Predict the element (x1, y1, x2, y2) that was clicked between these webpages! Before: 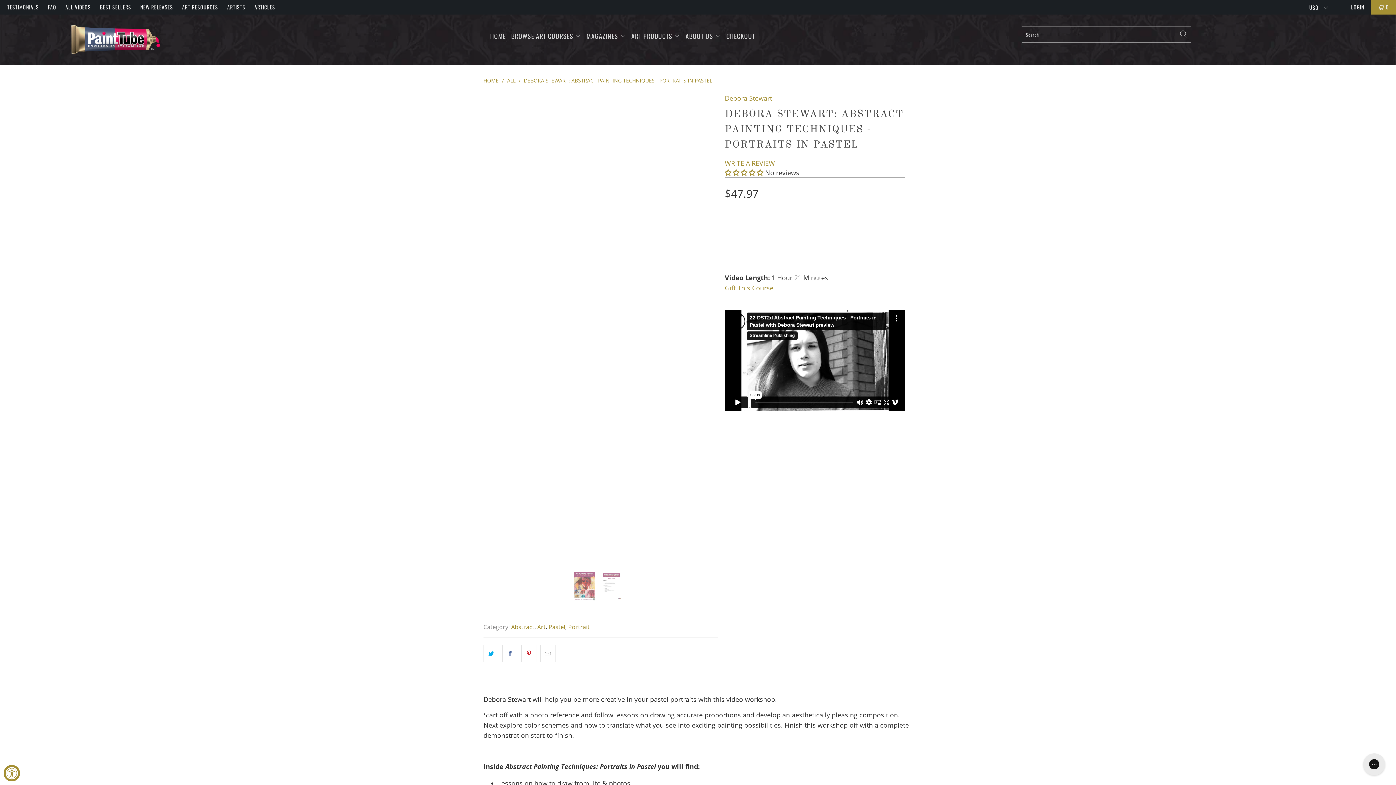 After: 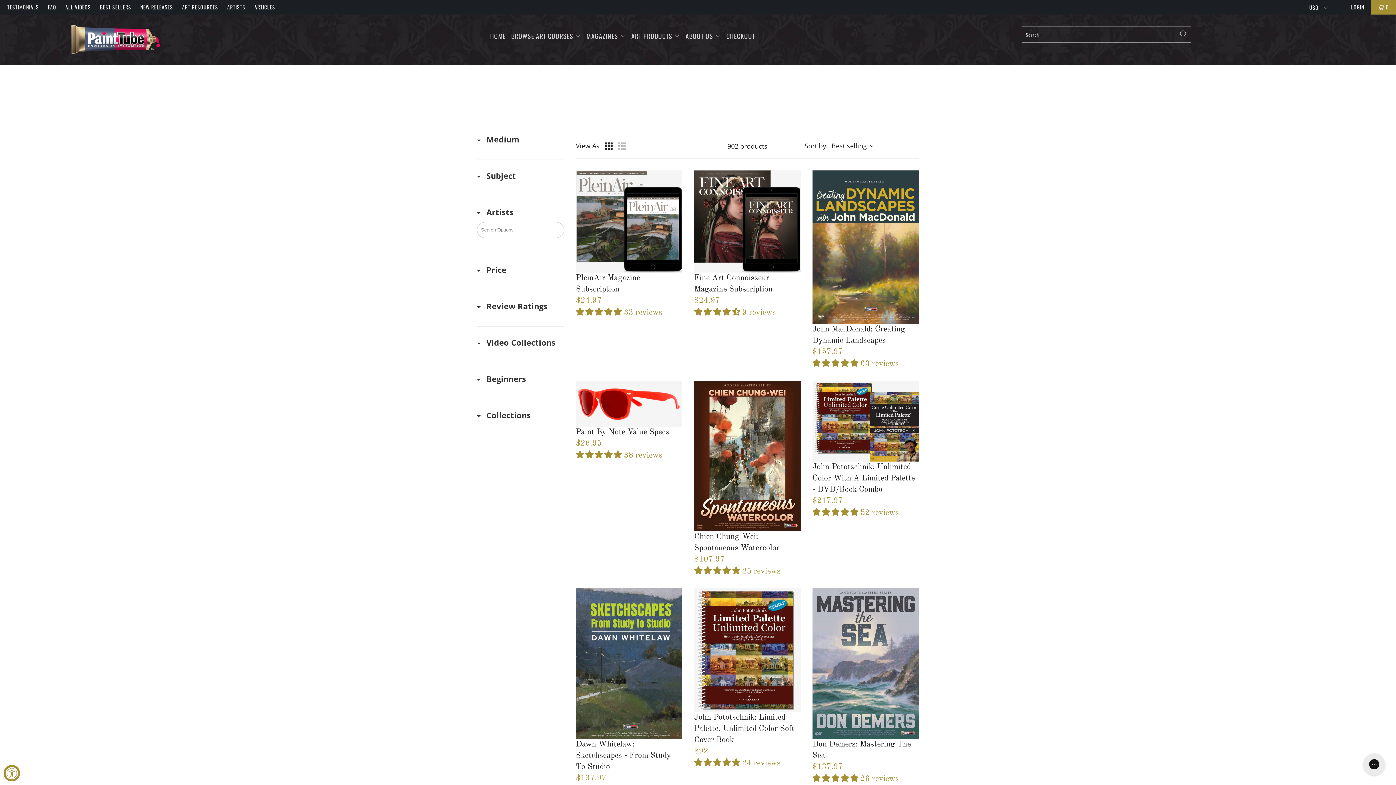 Action: bbox: (65, 0, 90, 14) label: ALL VIDEOS